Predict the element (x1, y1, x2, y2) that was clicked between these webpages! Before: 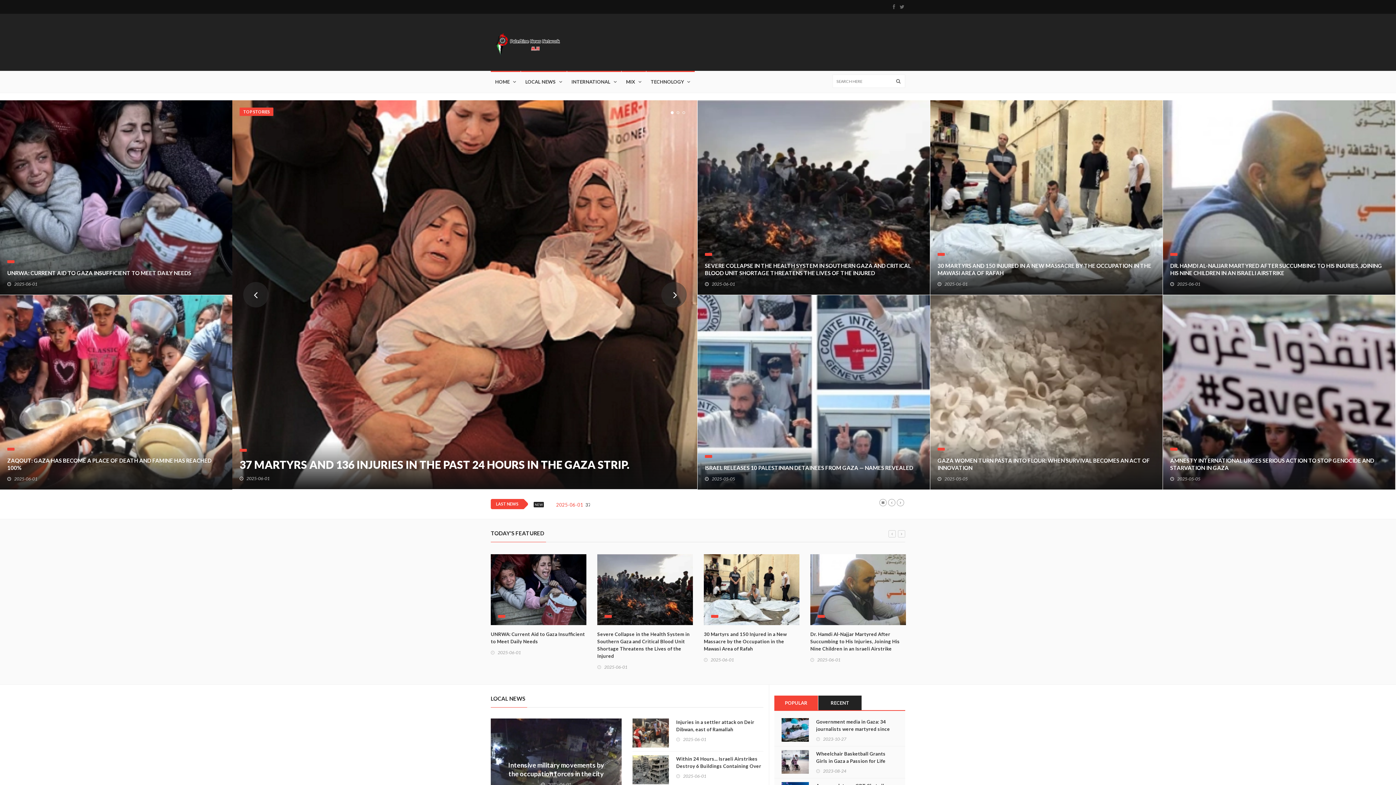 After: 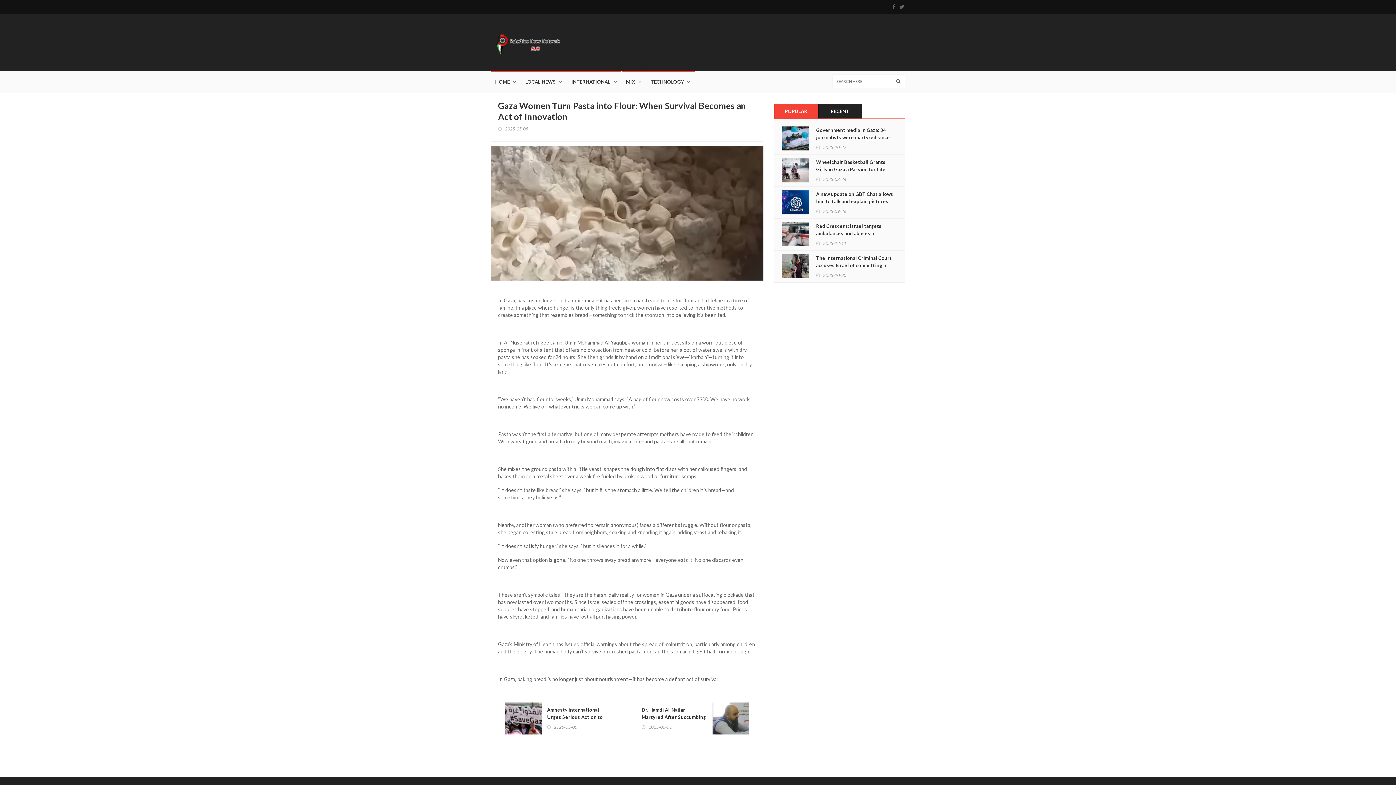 Action: label: GAZA WOMEN TURN PASTA INTO FLOUR: WHEN SURVIVAL BECOMES AN ACT OF INNOVATION bbox: (937, 457, 1155, 471)